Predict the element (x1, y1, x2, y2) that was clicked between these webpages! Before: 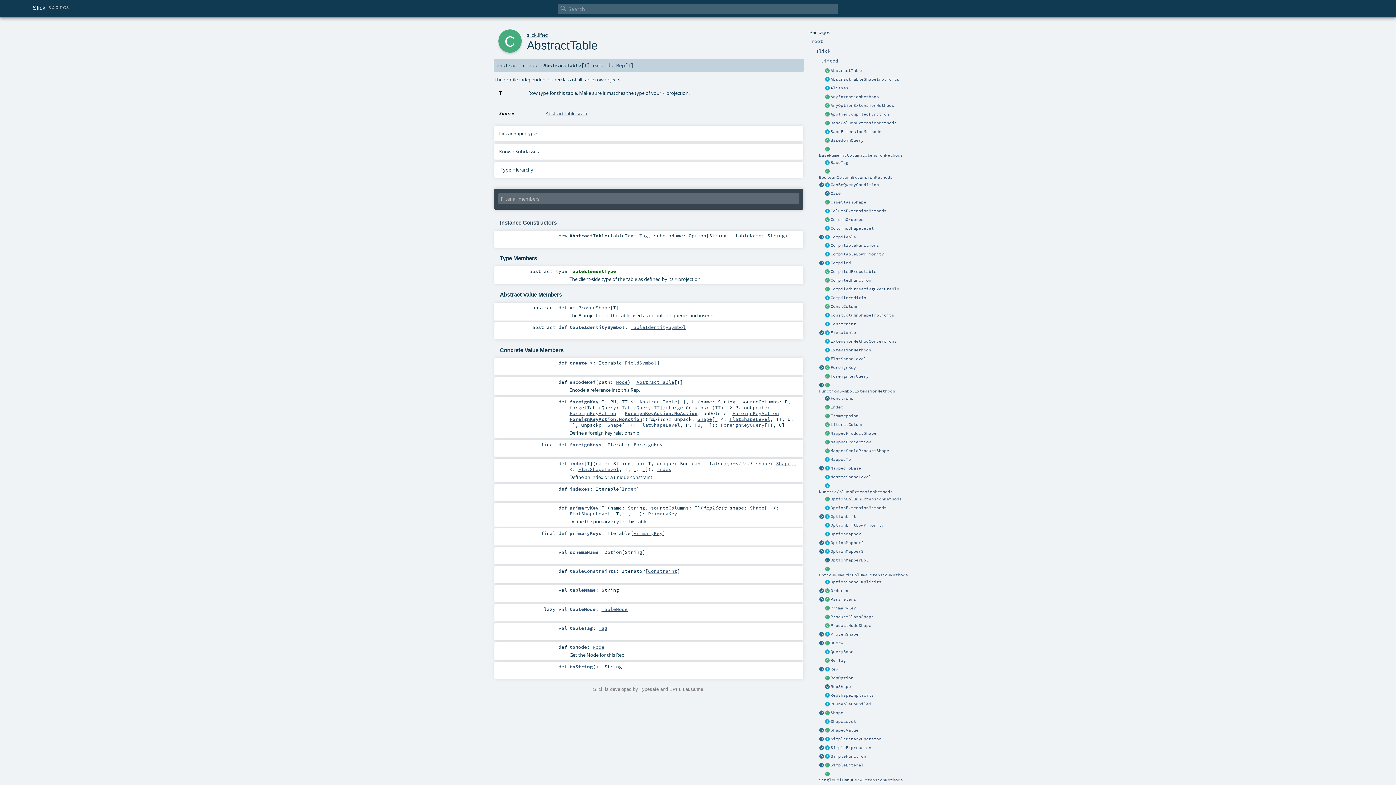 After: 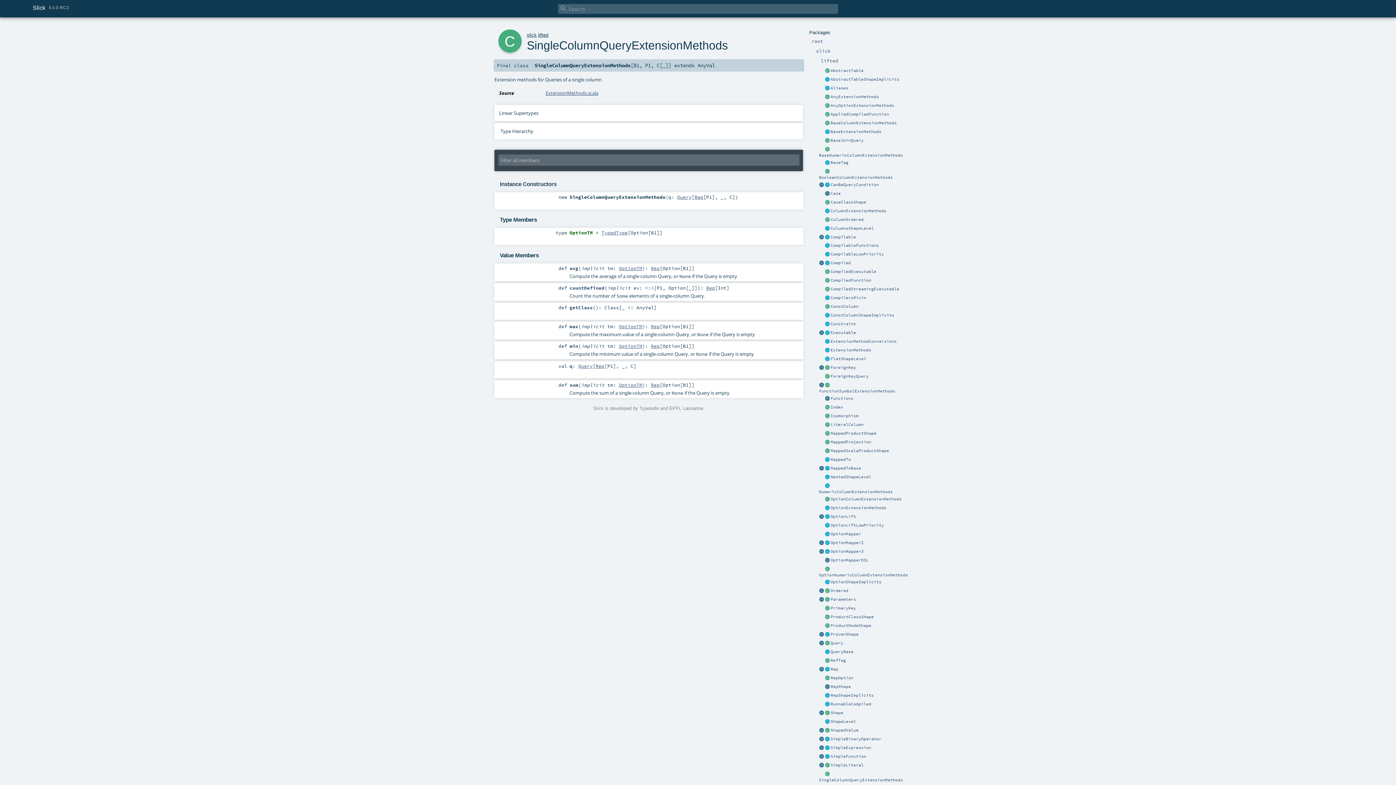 Action: bbox: (819, 777, 903, 782) label: SingleColumnQueryExtensionMethods